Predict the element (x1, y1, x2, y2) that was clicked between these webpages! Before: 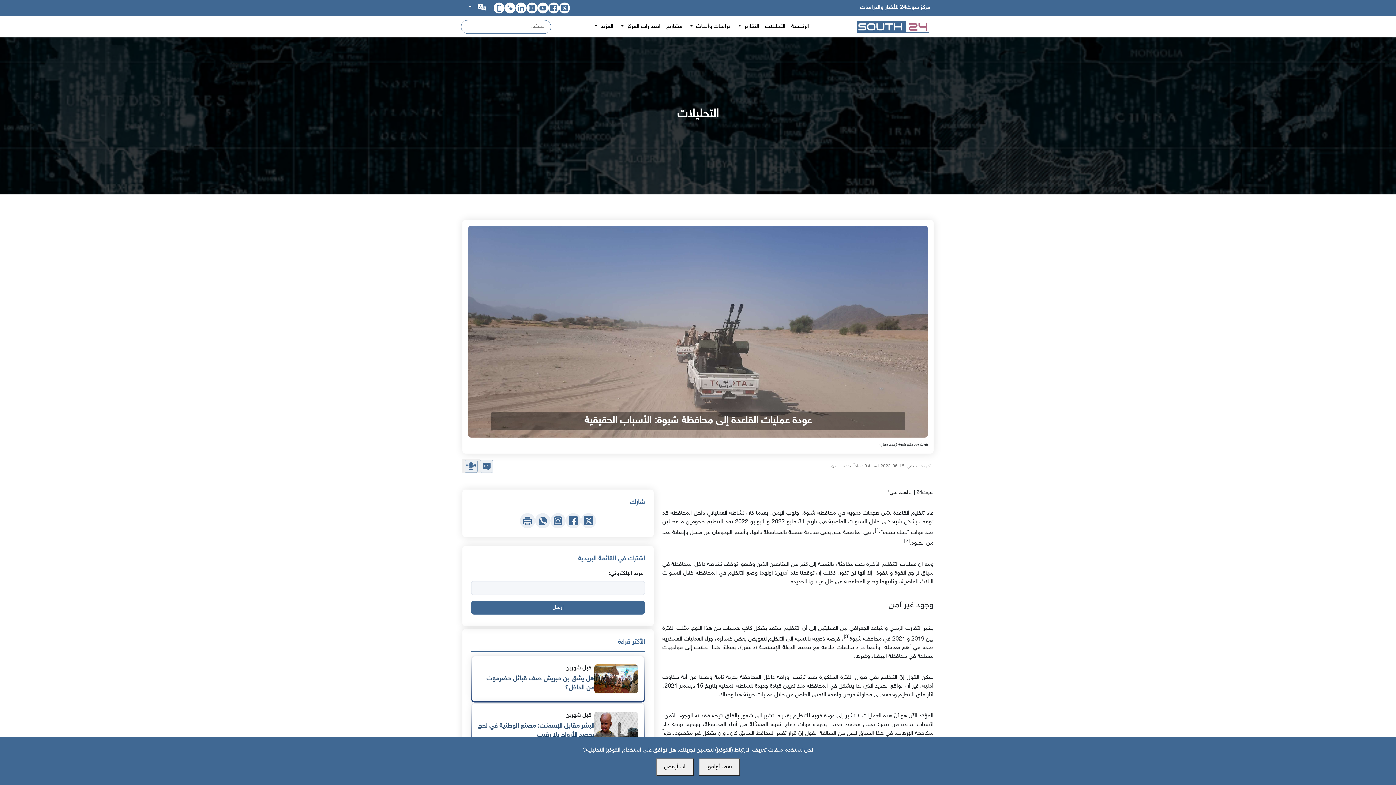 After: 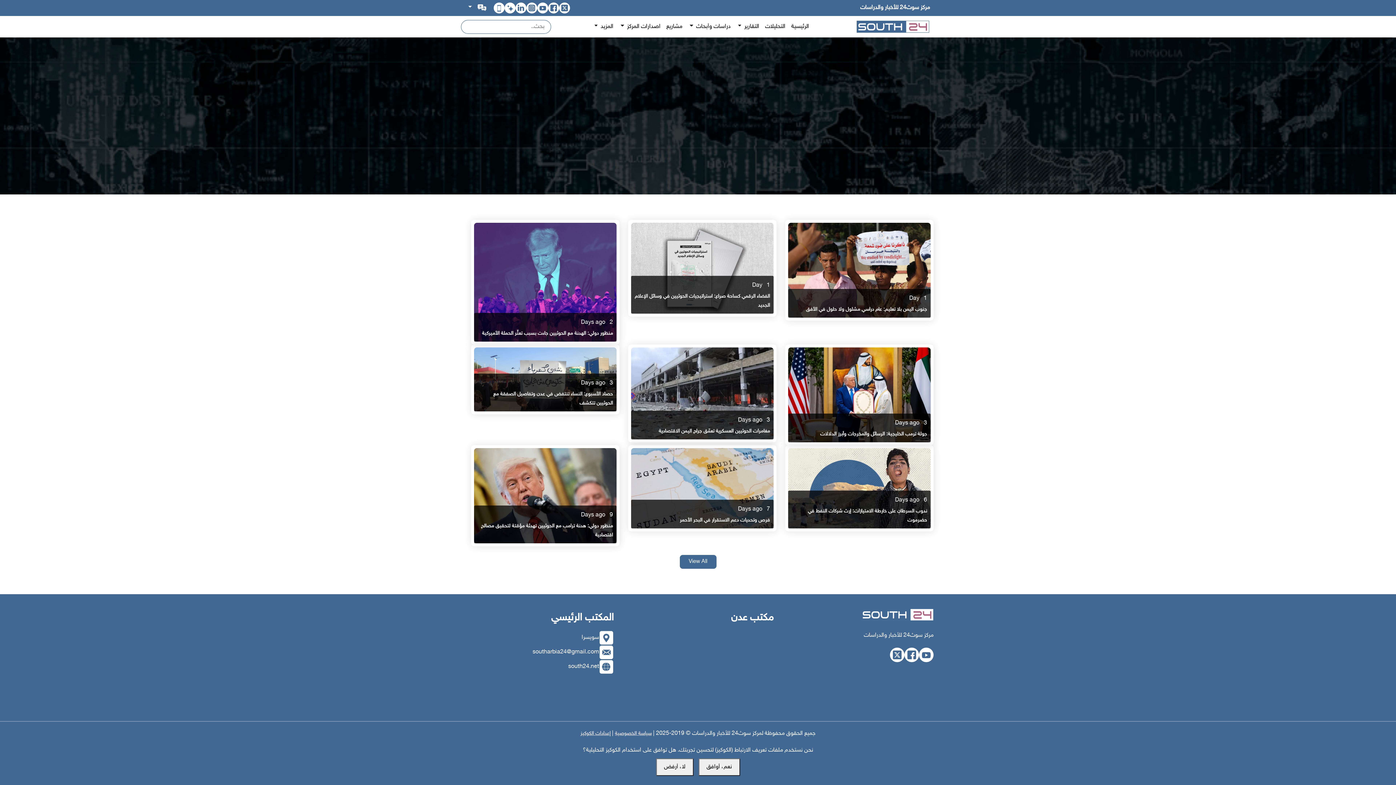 Action: bbox: (466, 27, 471, 28)